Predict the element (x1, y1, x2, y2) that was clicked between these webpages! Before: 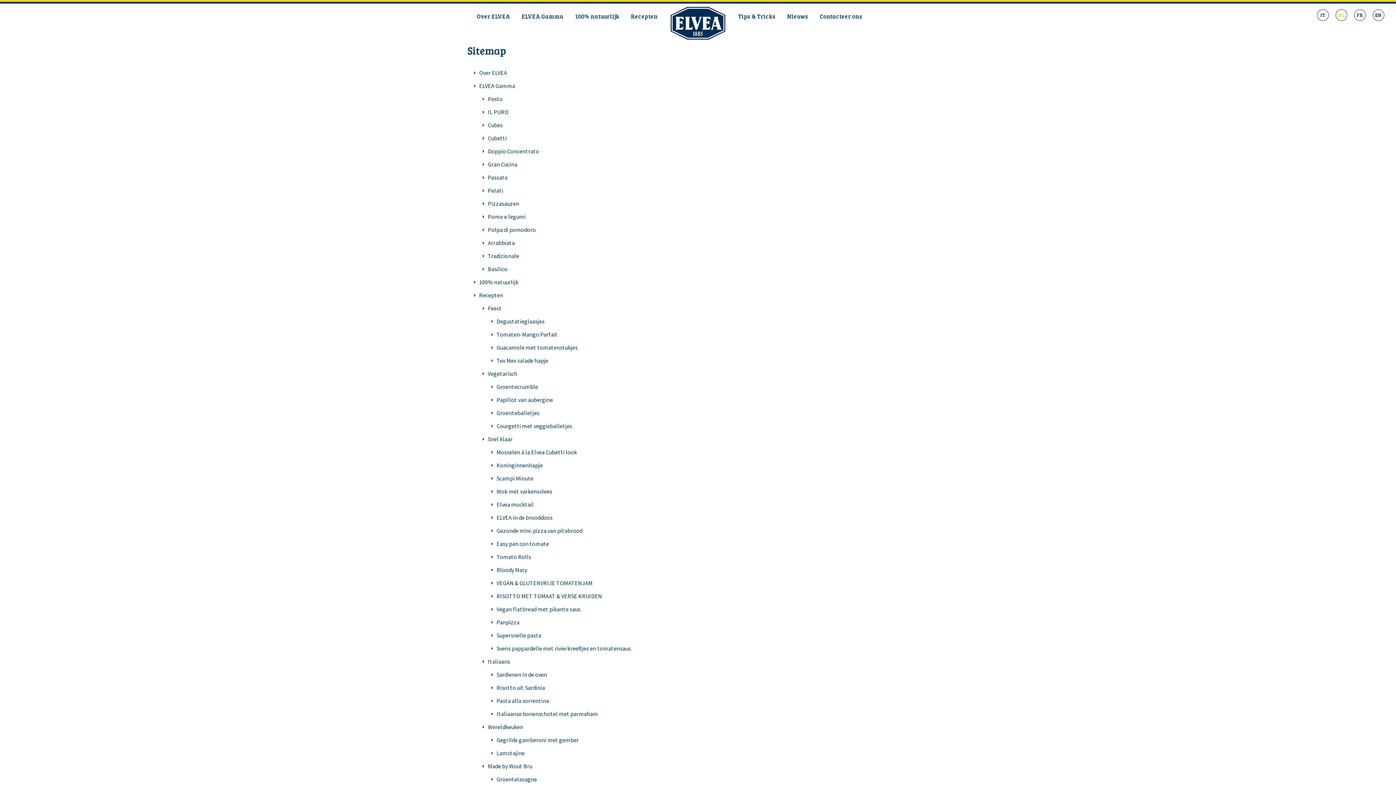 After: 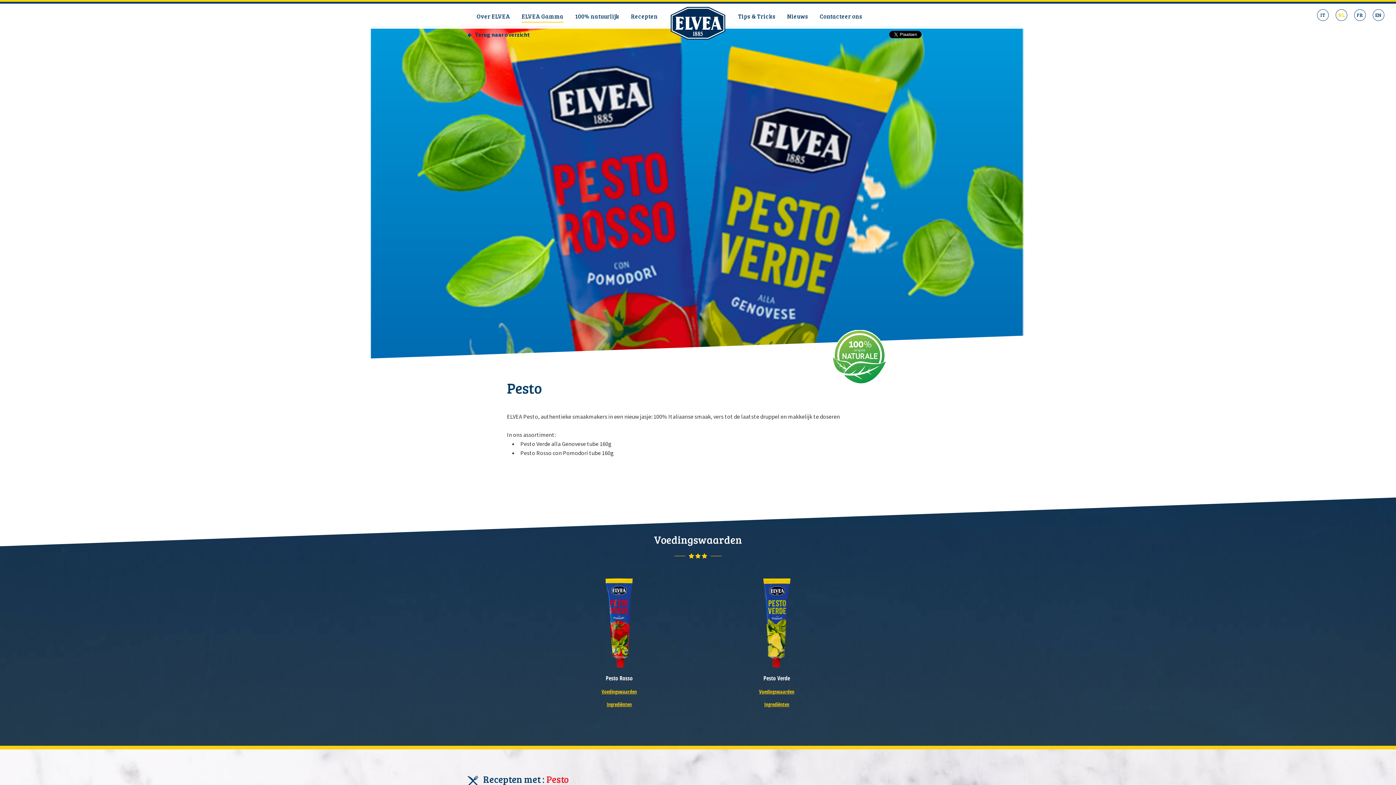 Action: label: Pesto bbox: (488, 95, 502, 102)